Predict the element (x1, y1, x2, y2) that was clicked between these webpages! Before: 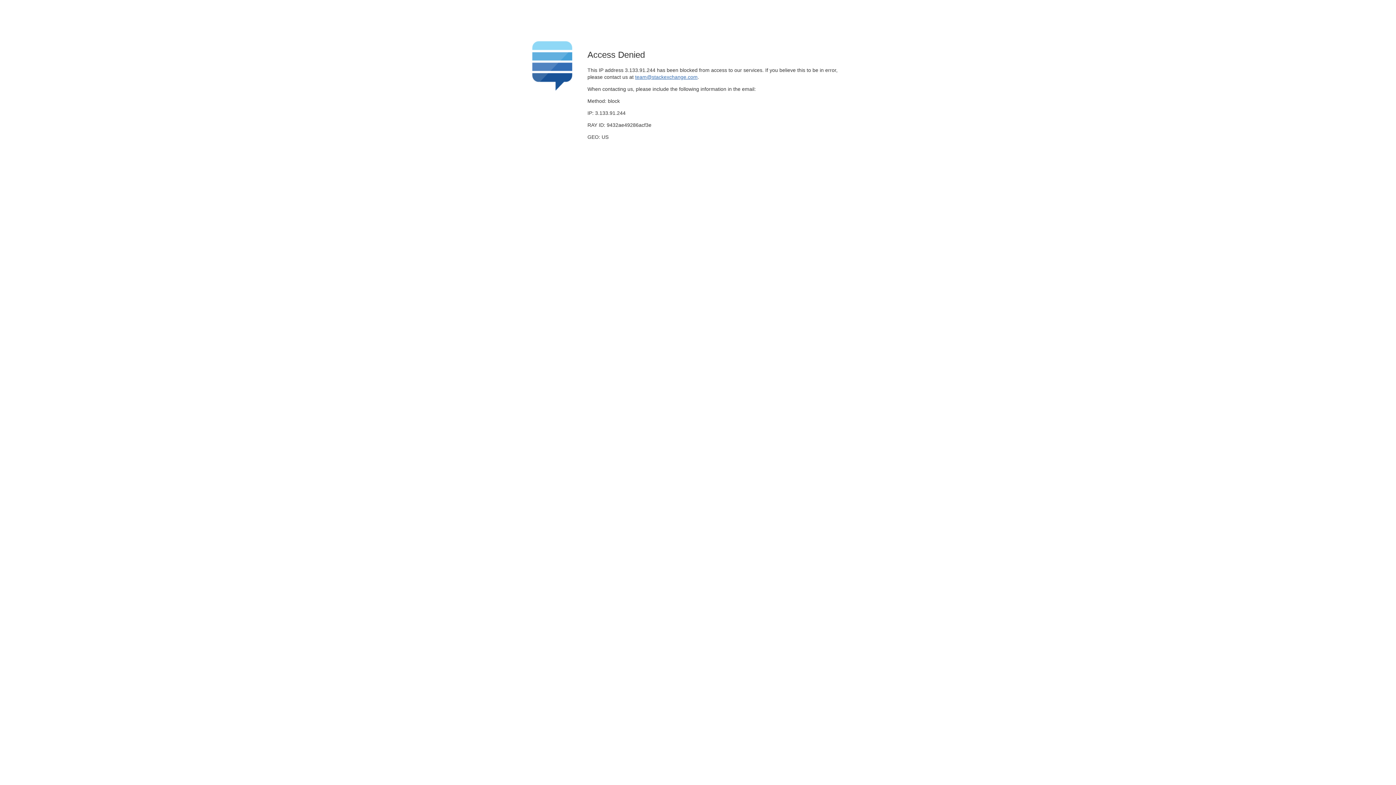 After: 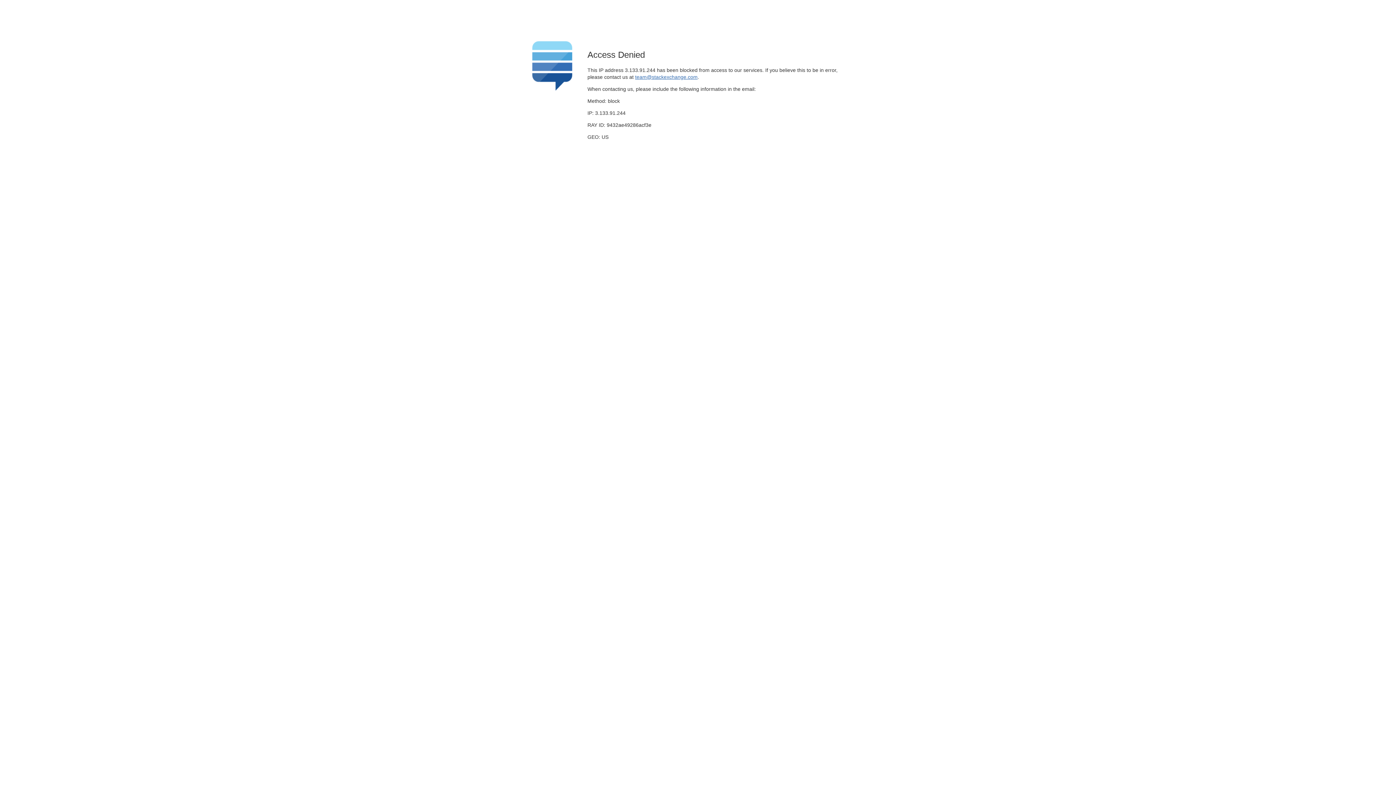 Action: label: team@stackexchange.com bbox: (635, 74, 697, 79)